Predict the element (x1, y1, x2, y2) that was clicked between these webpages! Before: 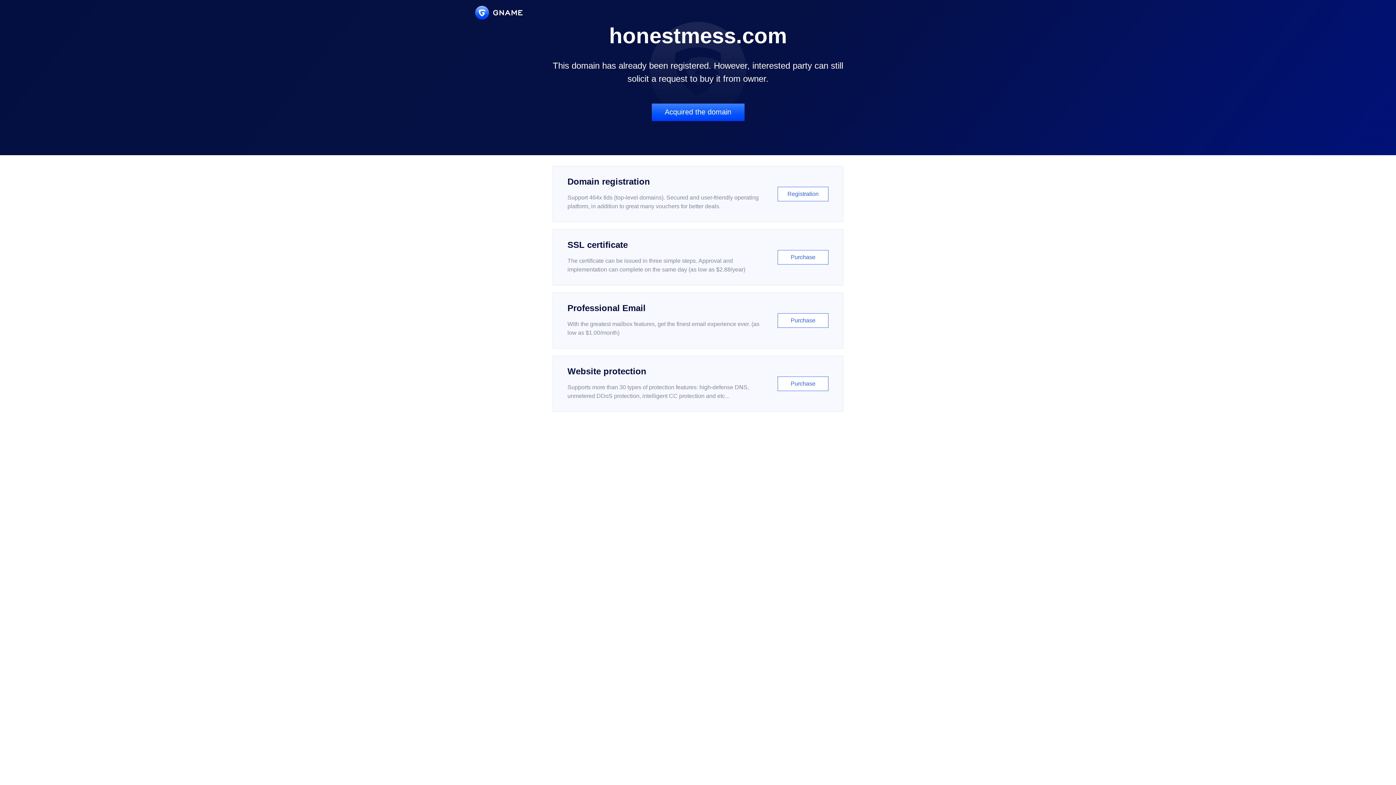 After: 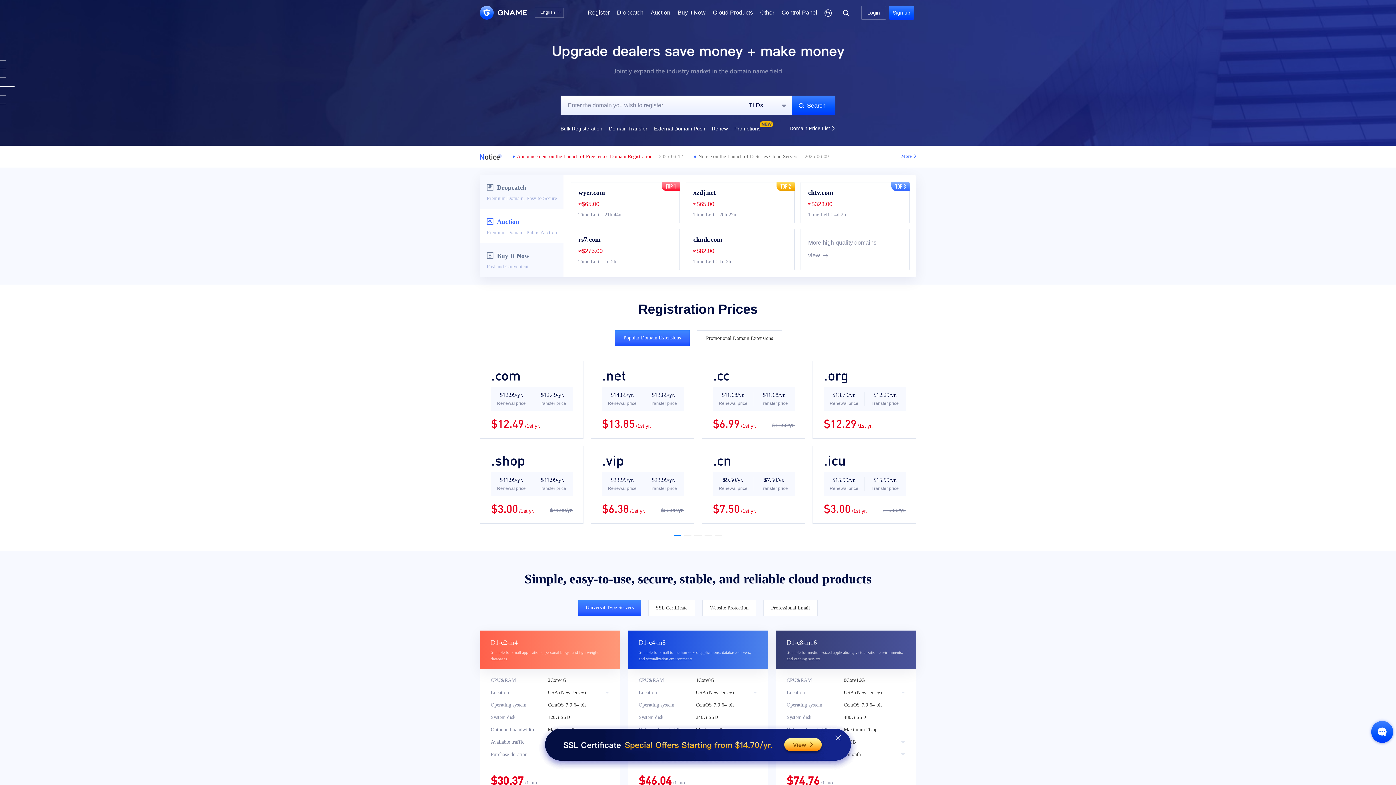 Action: bbox: (475, 5, 522, 19)